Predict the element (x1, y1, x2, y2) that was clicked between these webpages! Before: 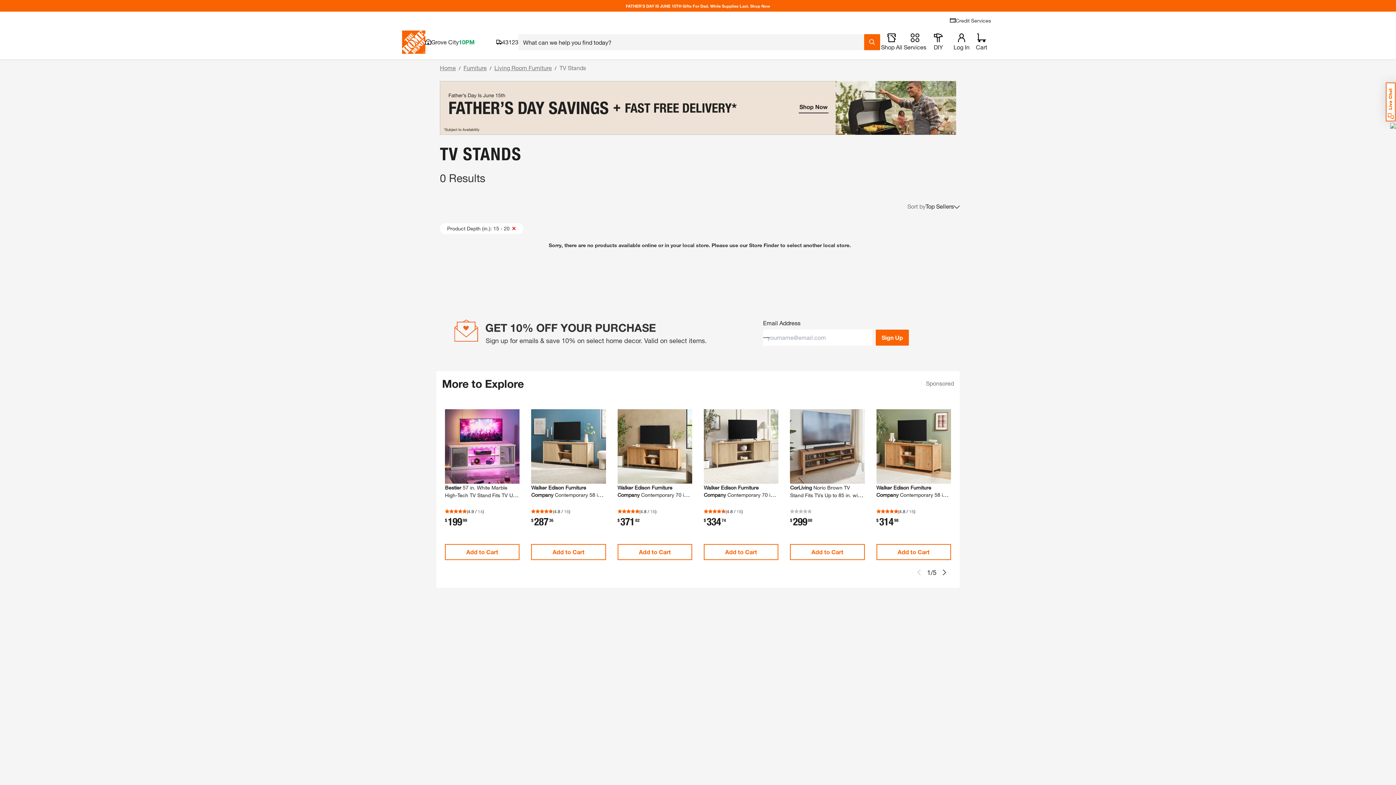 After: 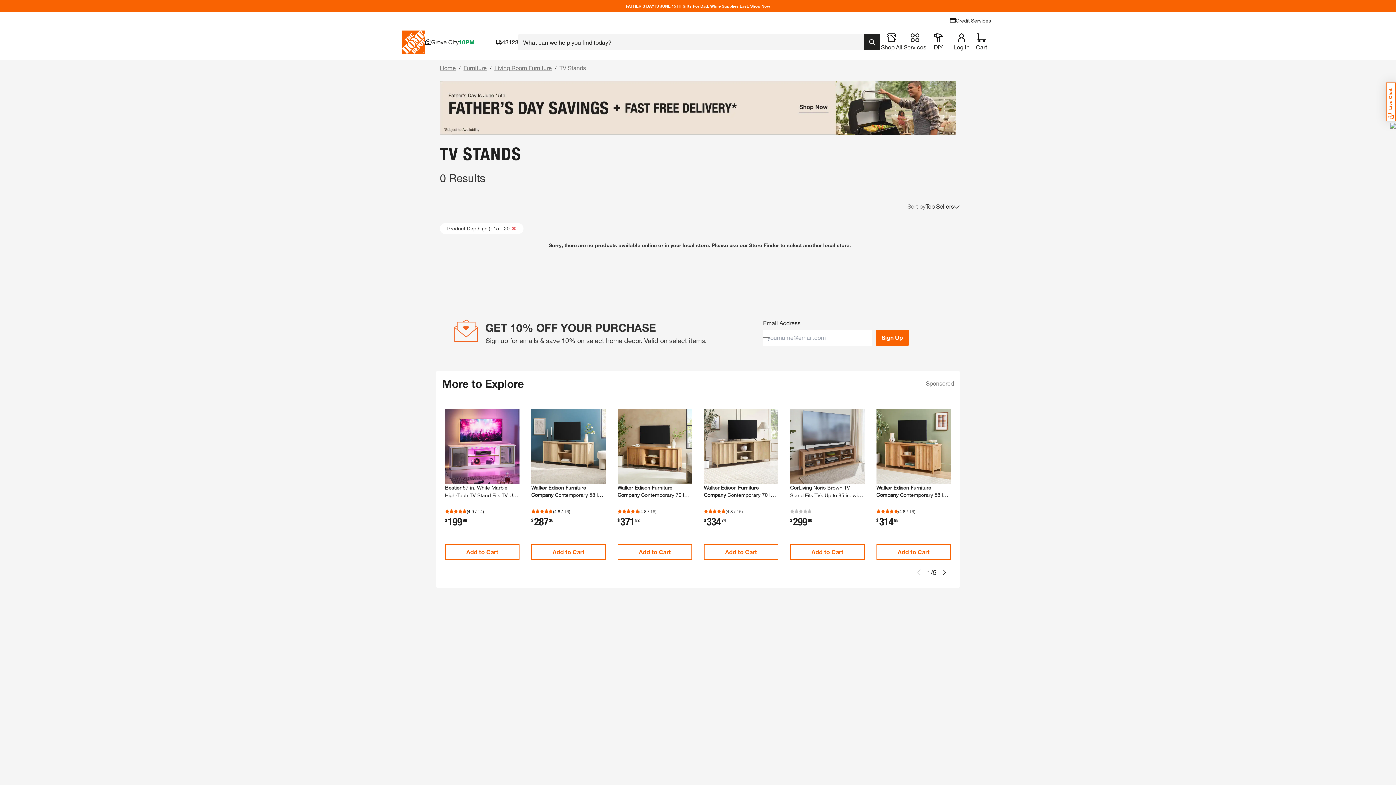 Action: bbox: (864, 34, 880, 50) label: Search Field Icon